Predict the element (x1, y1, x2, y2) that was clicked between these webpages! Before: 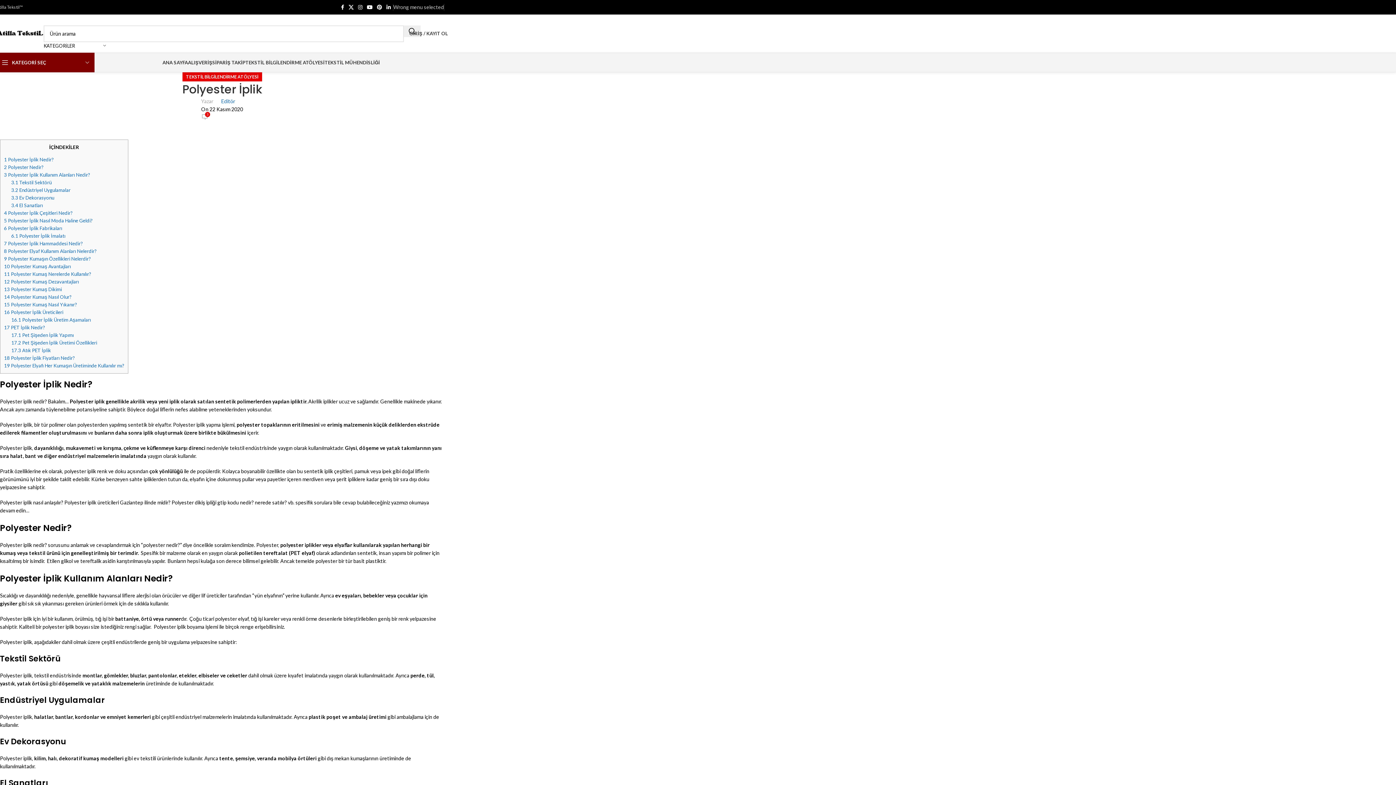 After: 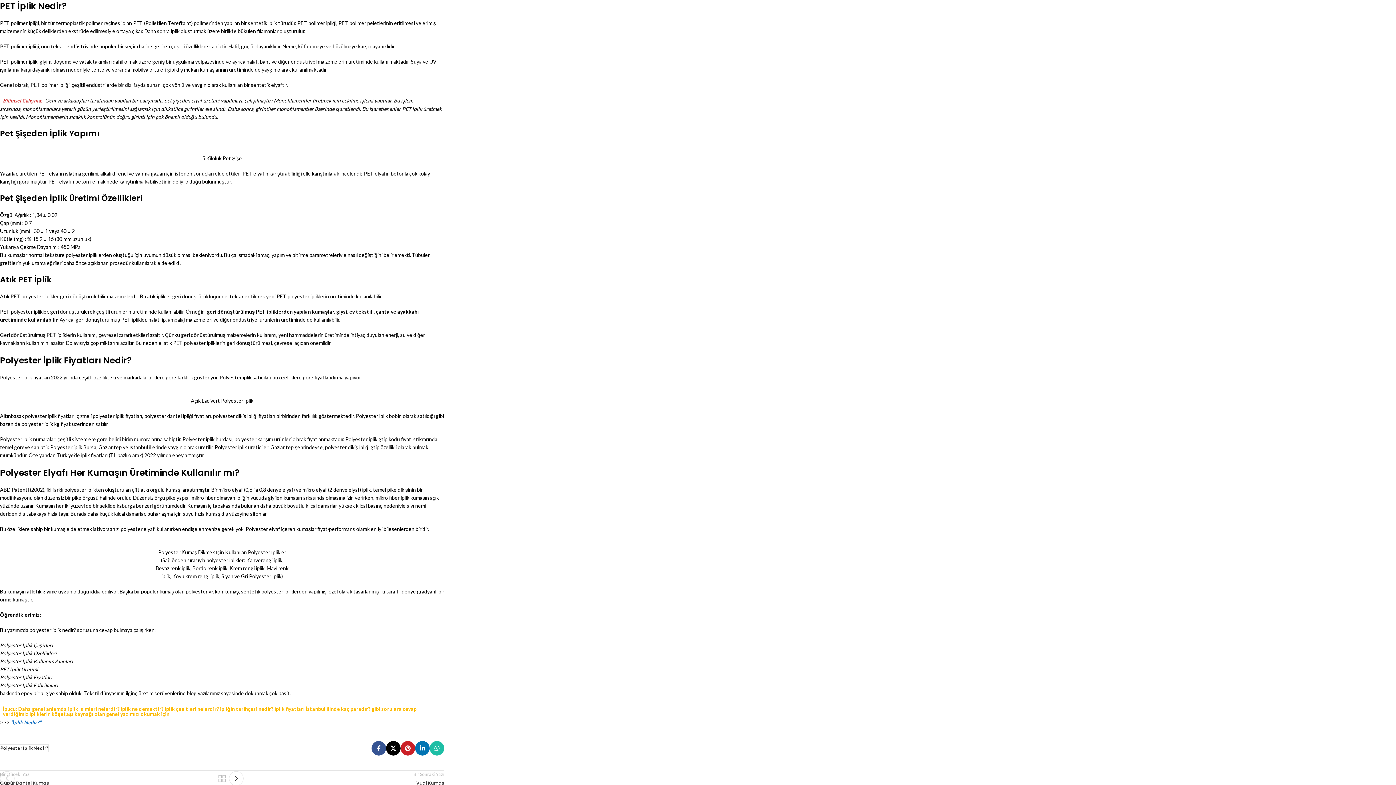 Action: bbox: (4, 324, 45, 330) label: 17 PET İplik Nedir?